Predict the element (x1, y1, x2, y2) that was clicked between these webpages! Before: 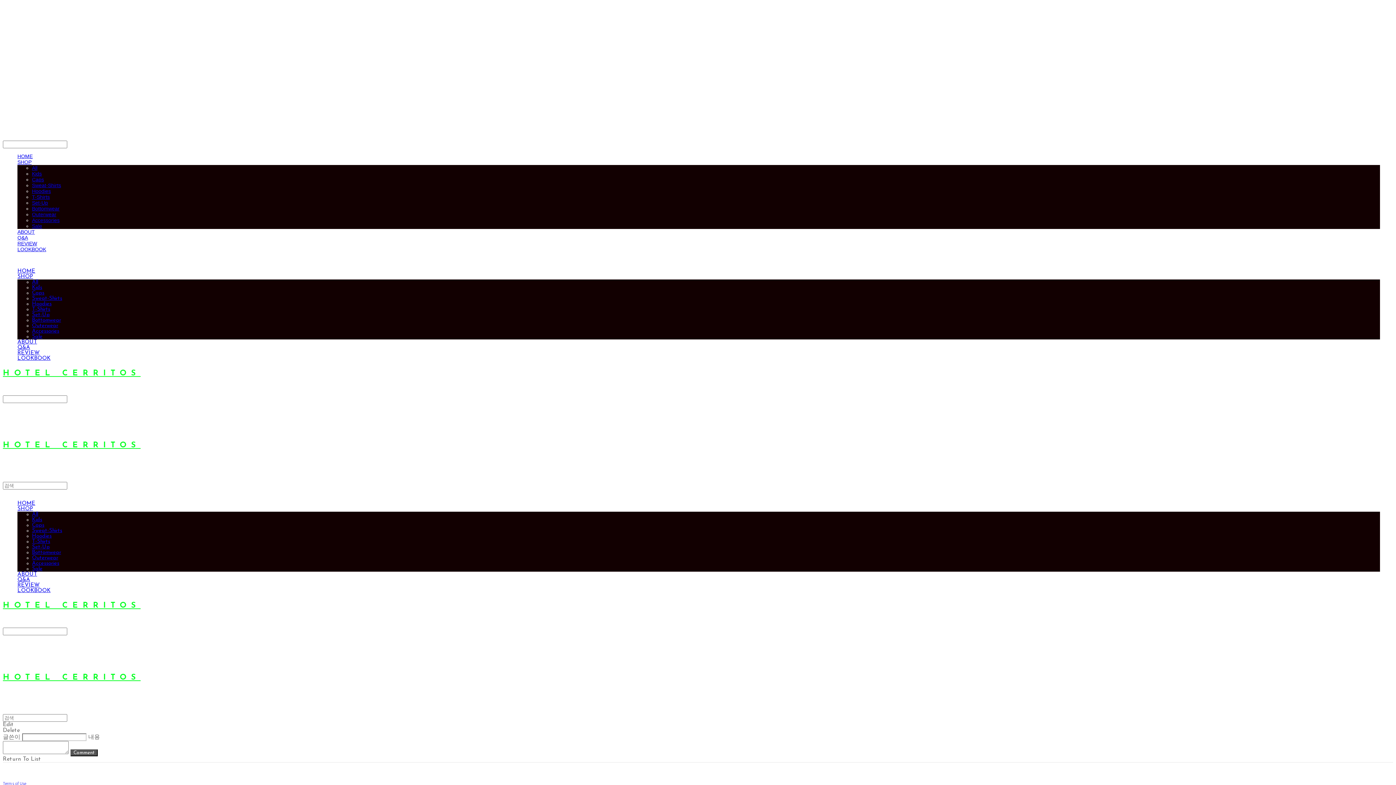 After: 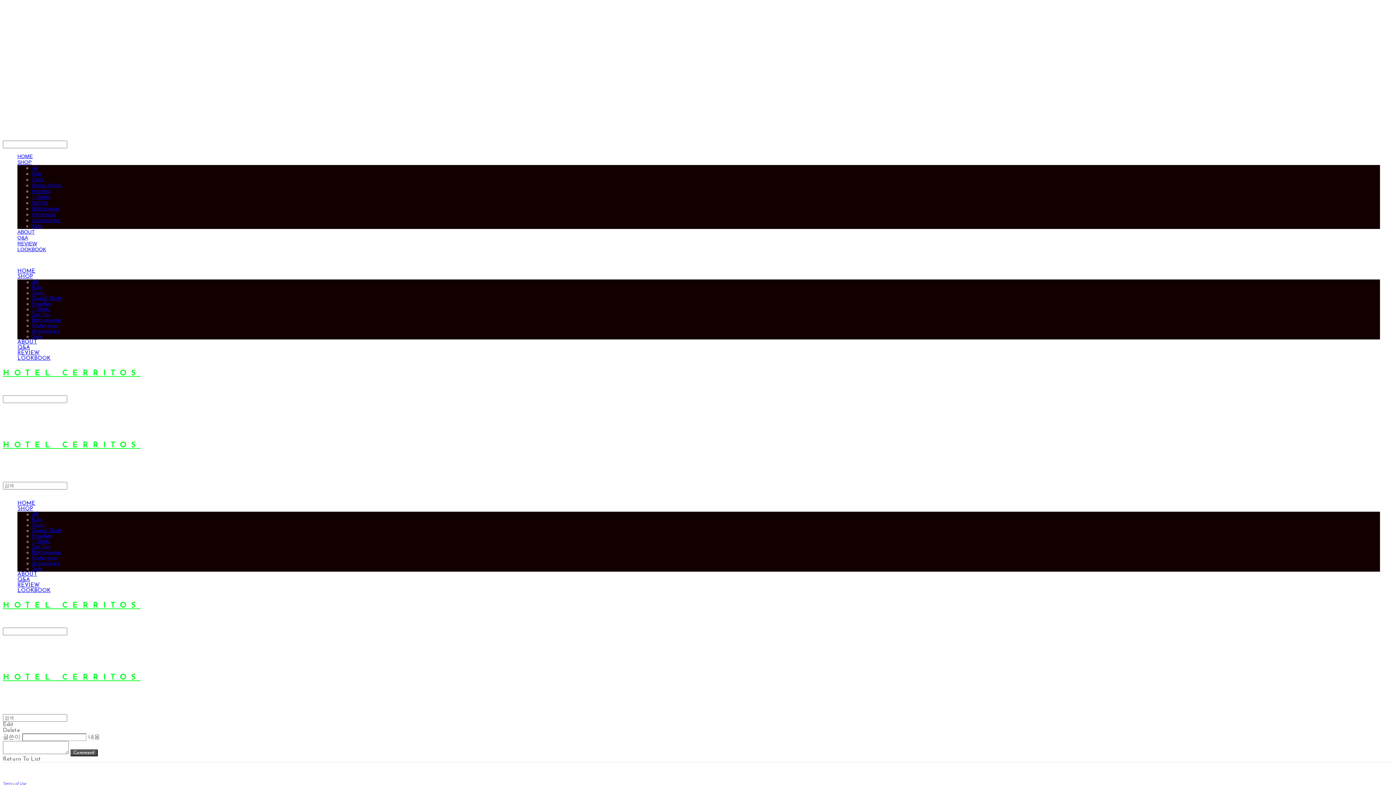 Action: label: LOG IN 로그인 bbox: (2, 134, 38, 140)